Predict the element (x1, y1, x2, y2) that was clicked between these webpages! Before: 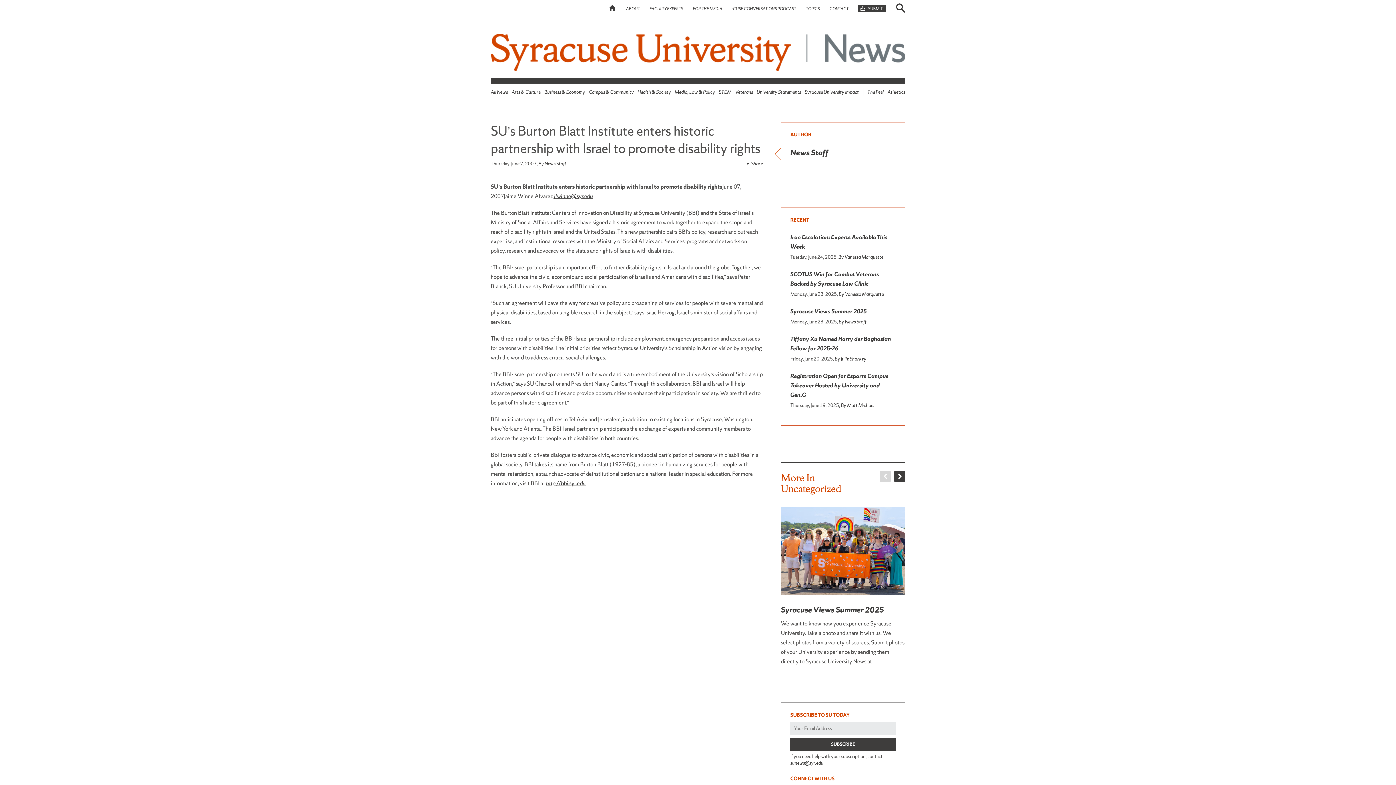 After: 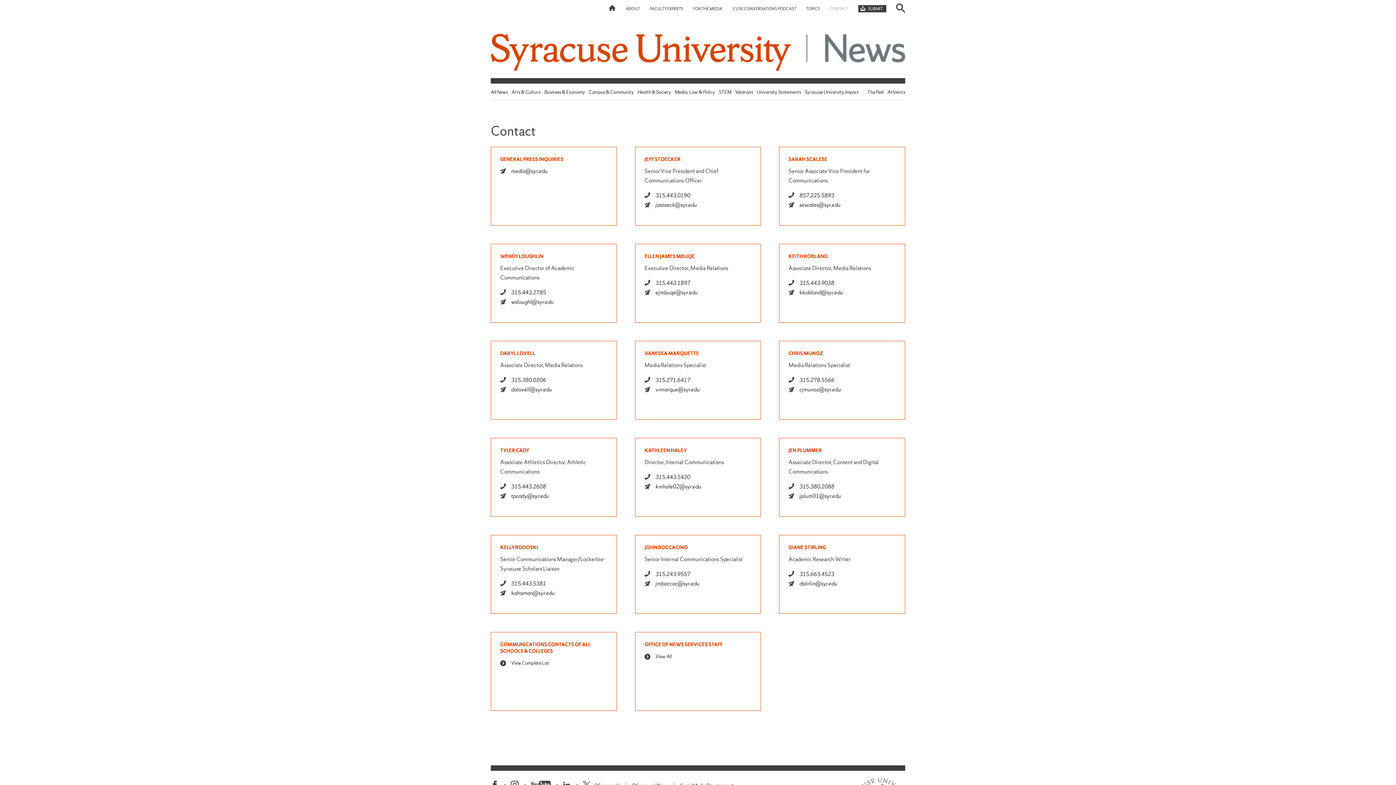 Action: bbox: (829, 6, 848, 11) label: CONTACT